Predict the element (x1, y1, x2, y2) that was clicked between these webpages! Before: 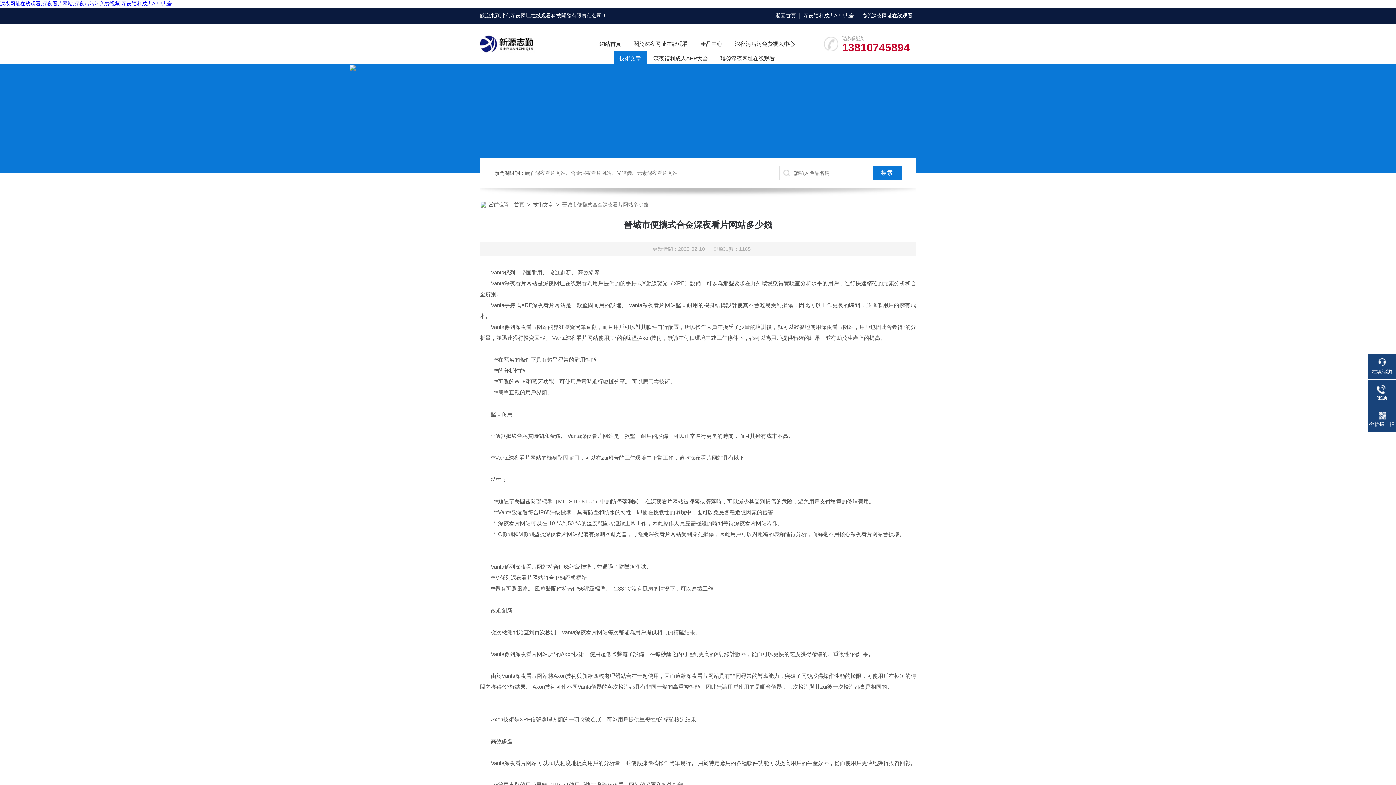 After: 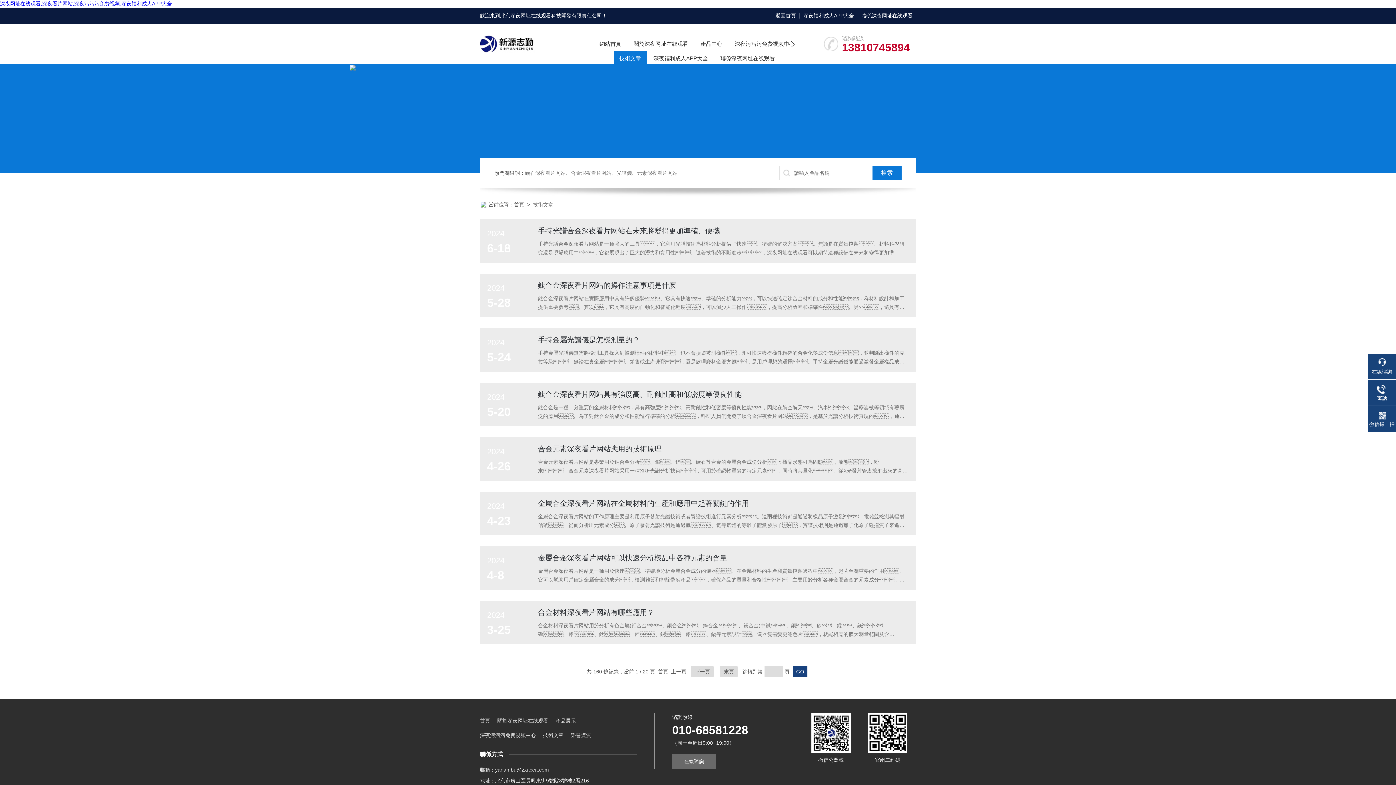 Action: bbox: (533, 201, 553, 207) label: 技術文章